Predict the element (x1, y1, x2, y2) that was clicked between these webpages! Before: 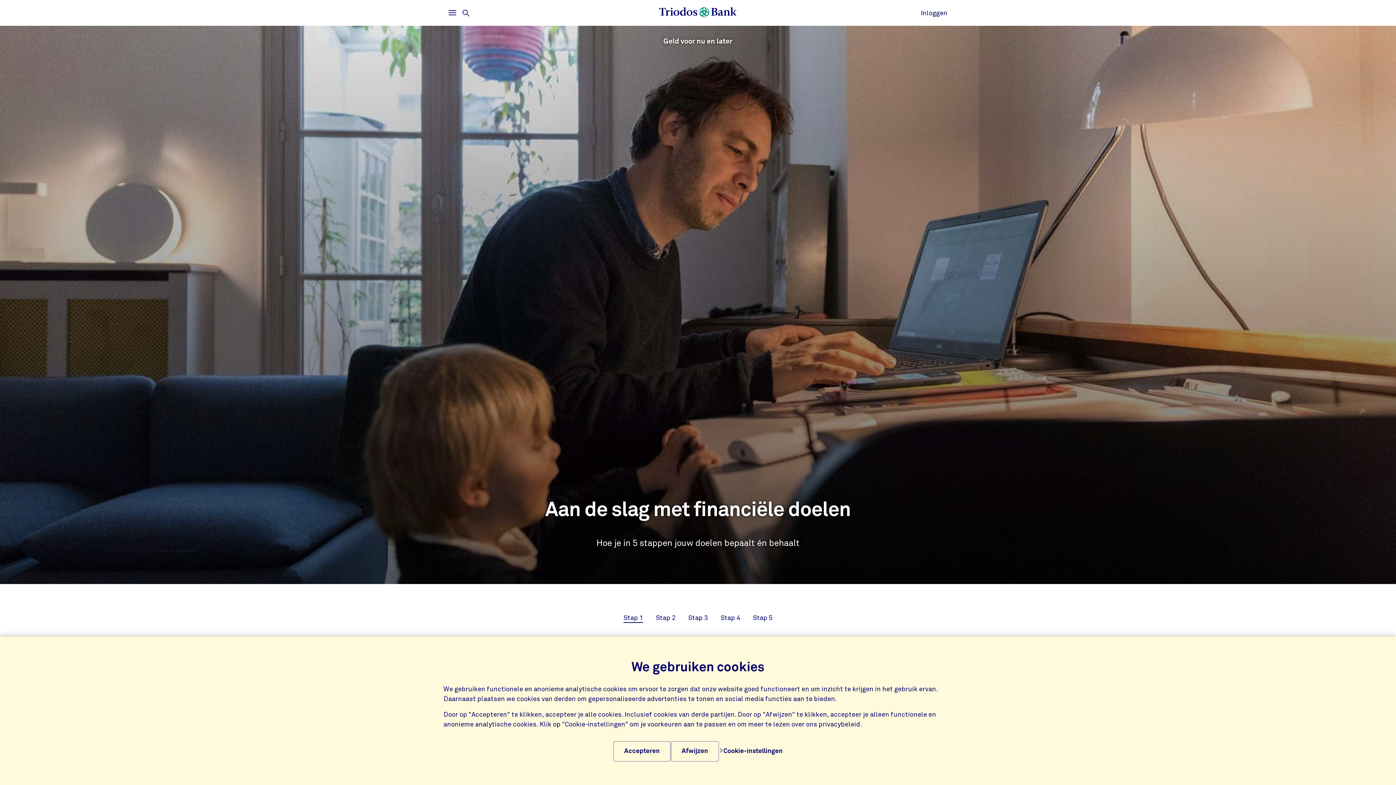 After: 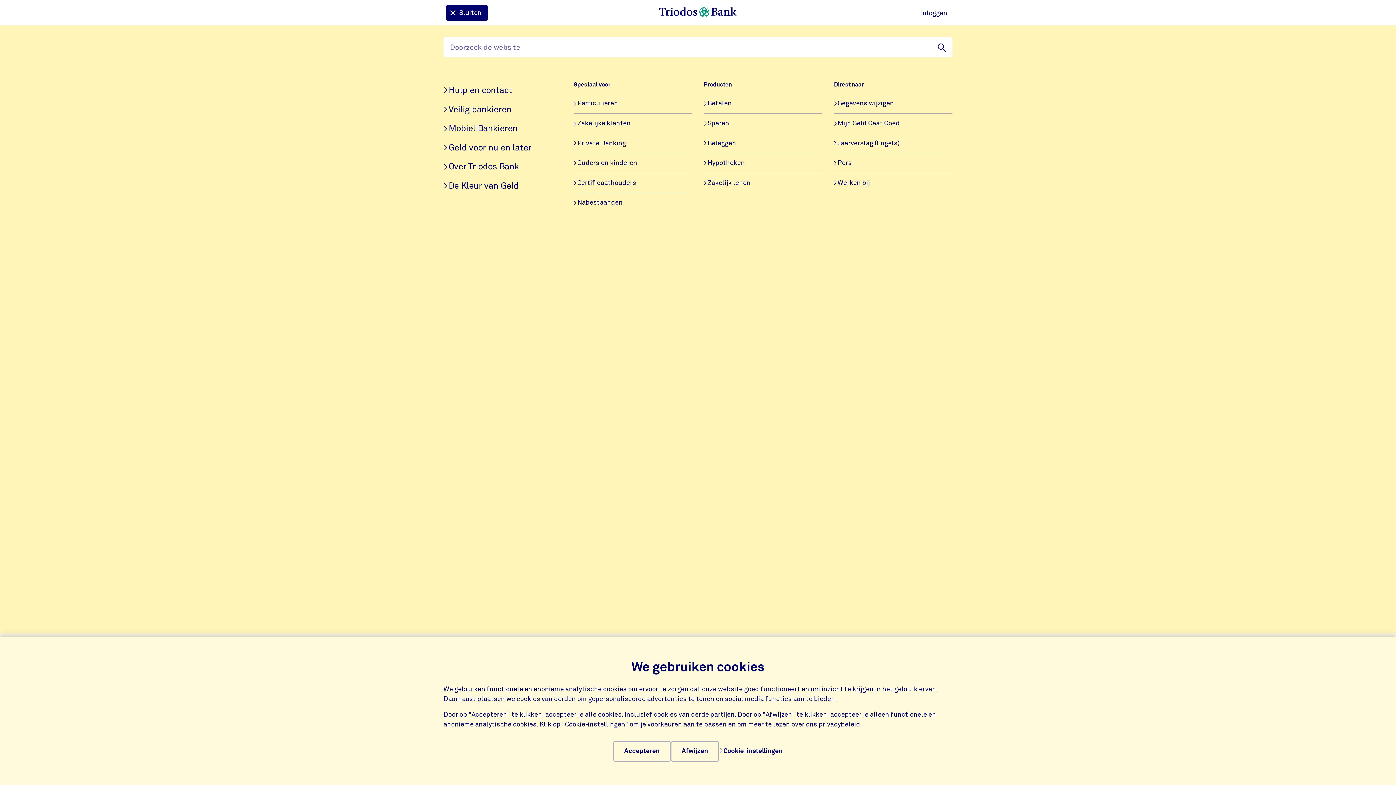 Action: bbox: (459, 5, 473, 19) label: Openen
Zoekmenu